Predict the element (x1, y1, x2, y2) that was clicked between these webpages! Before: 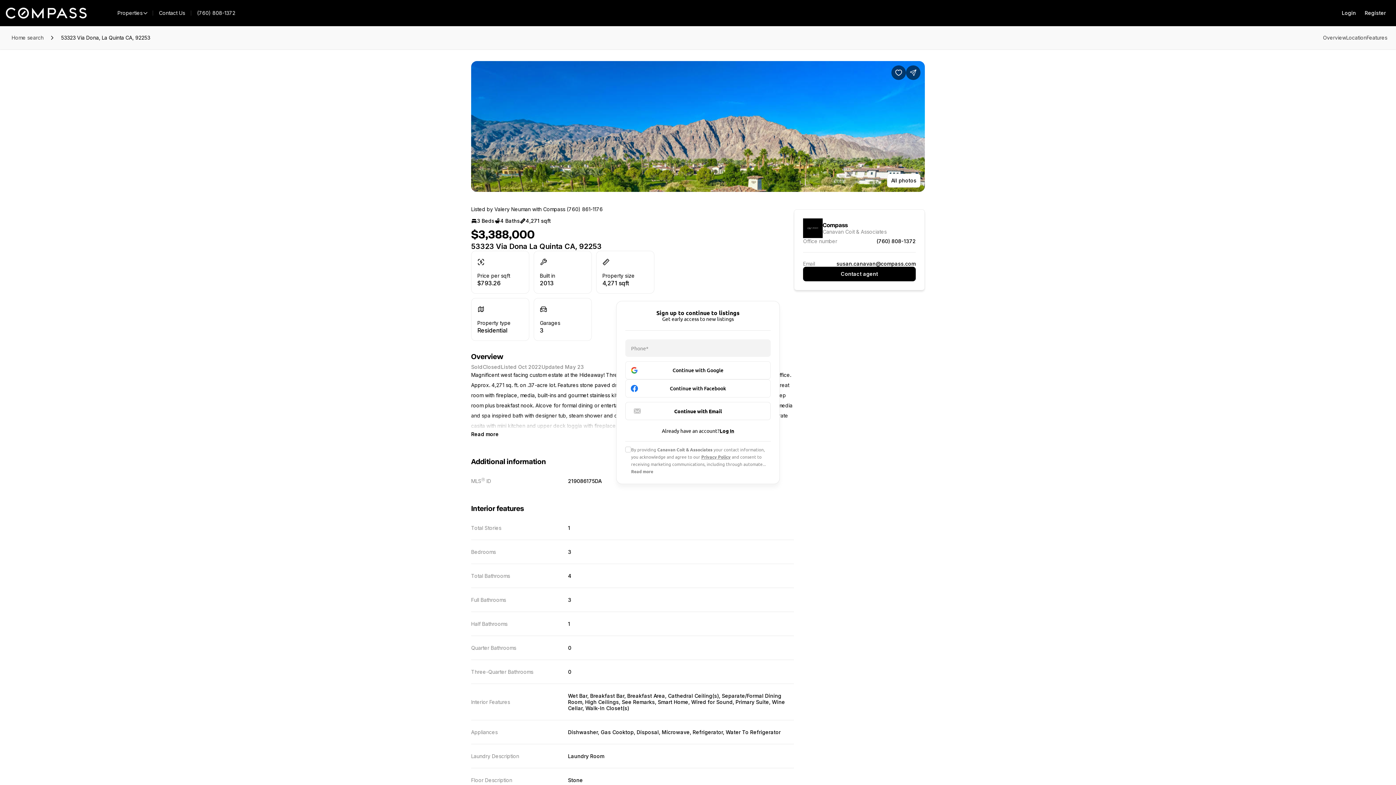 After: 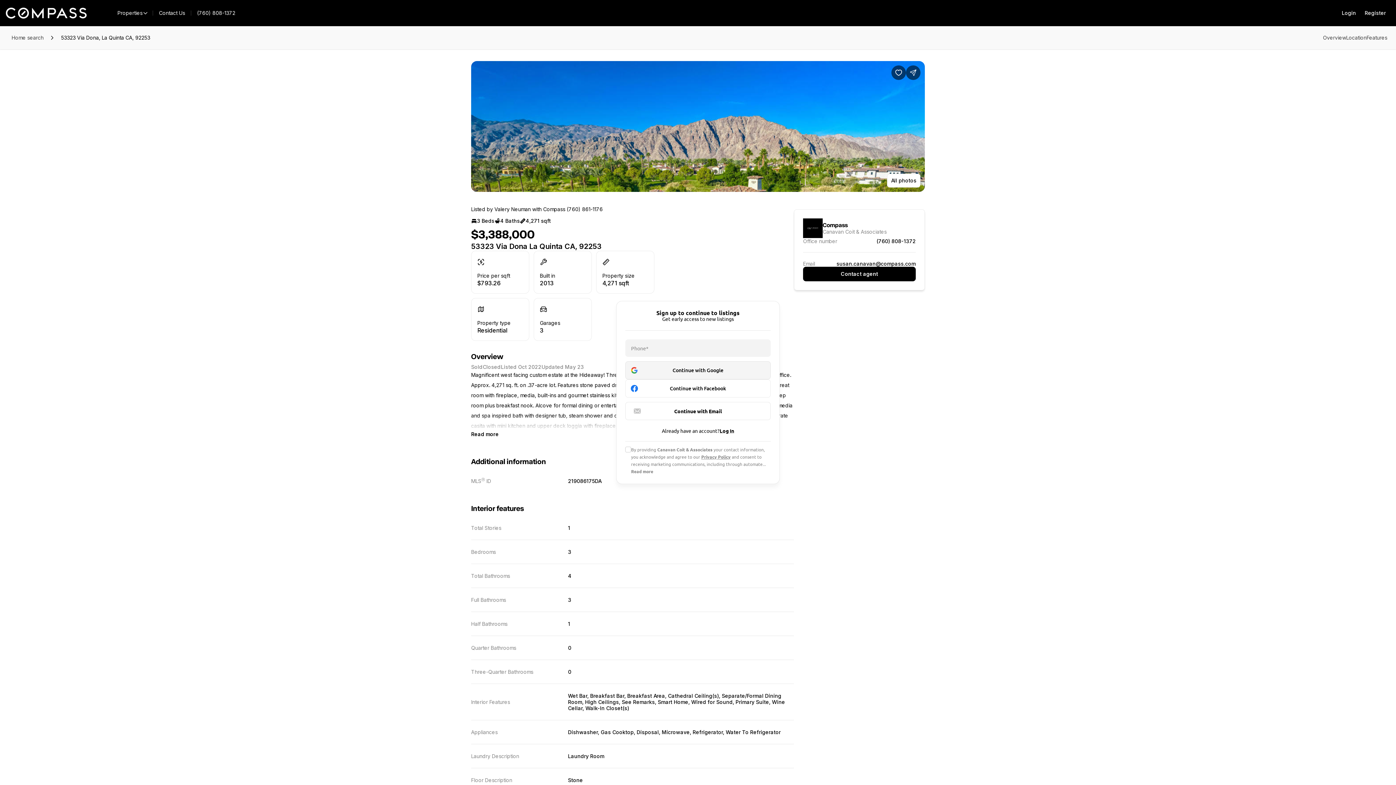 Action: bbox: (625, 361, 770, 379) label: Continue with Google